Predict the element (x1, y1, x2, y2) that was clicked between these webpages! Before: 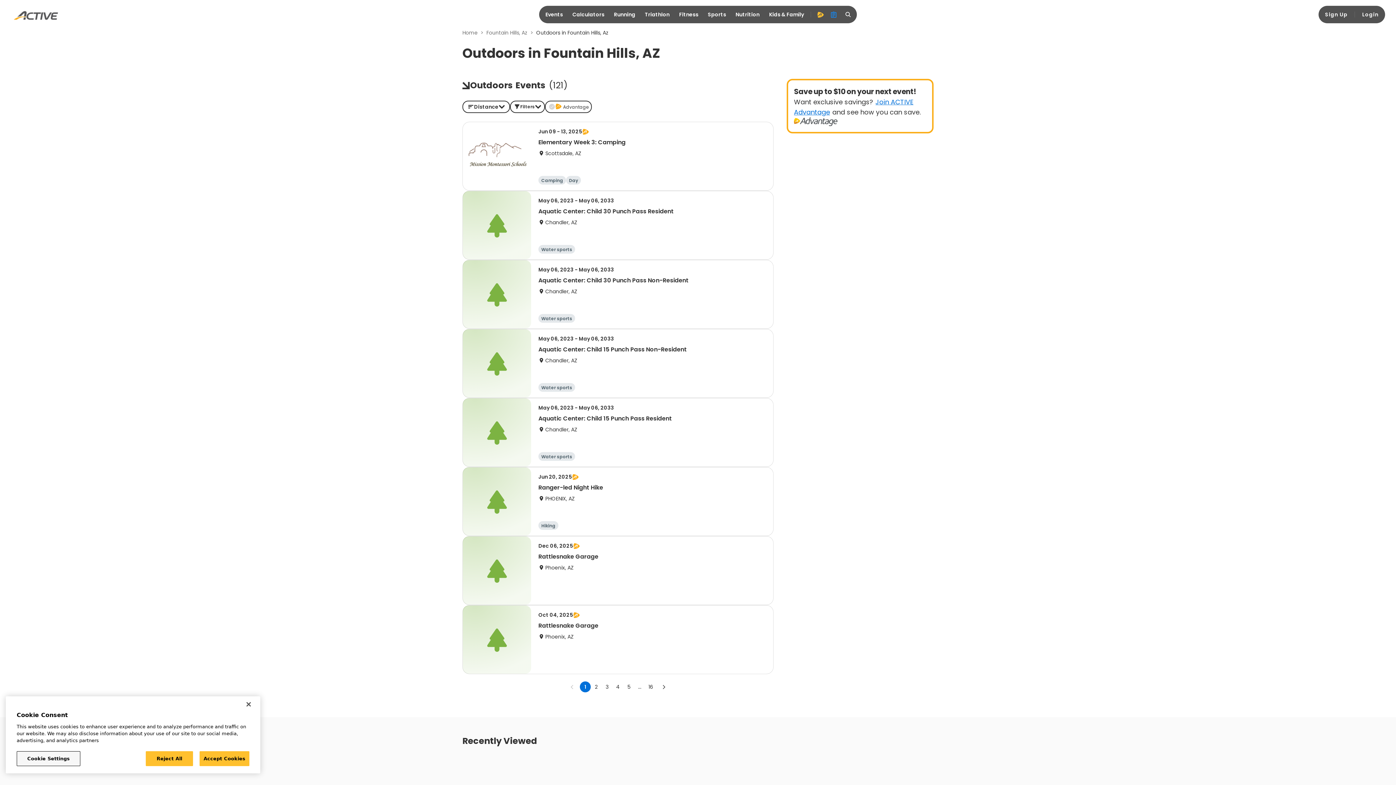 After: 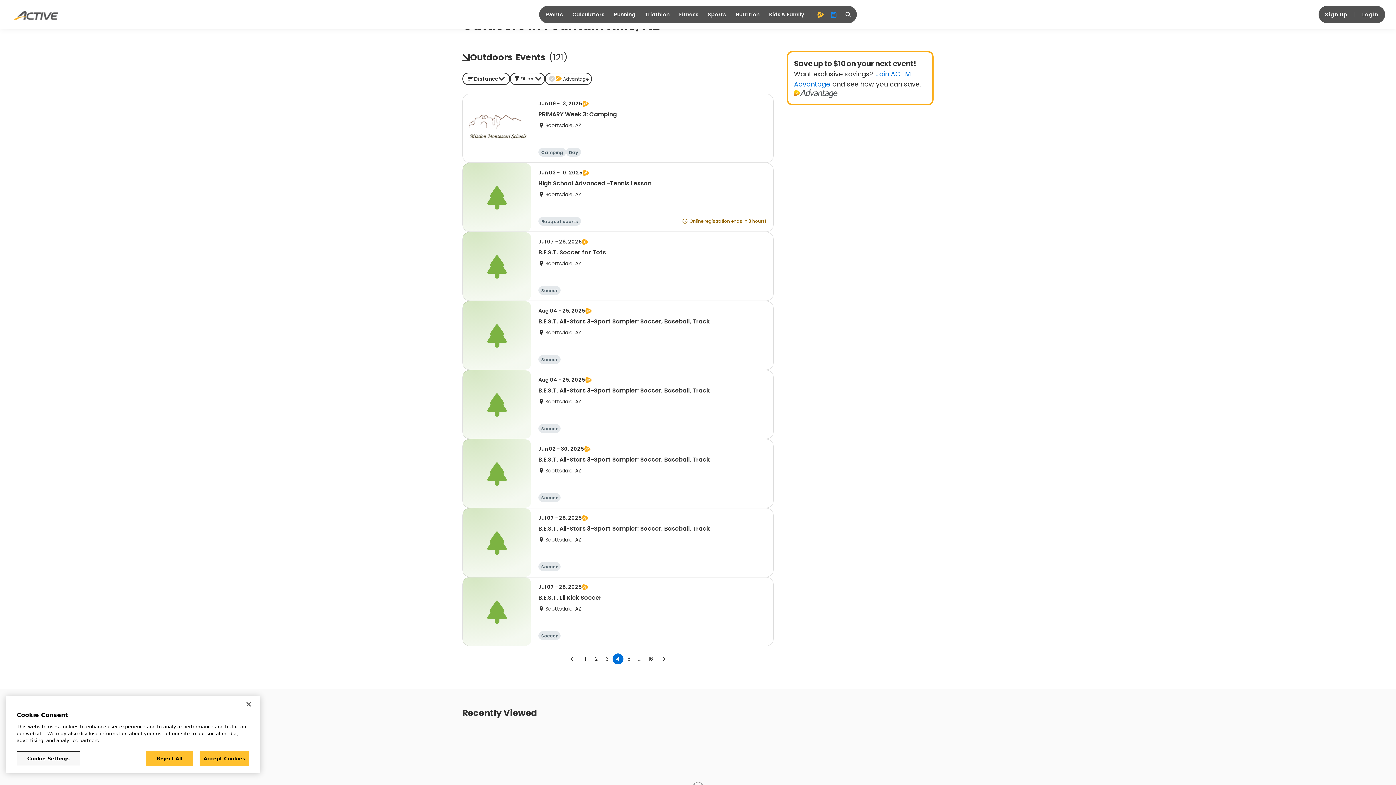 Action: label: Go to page 4 bbox: (612, 681, 623, 692)